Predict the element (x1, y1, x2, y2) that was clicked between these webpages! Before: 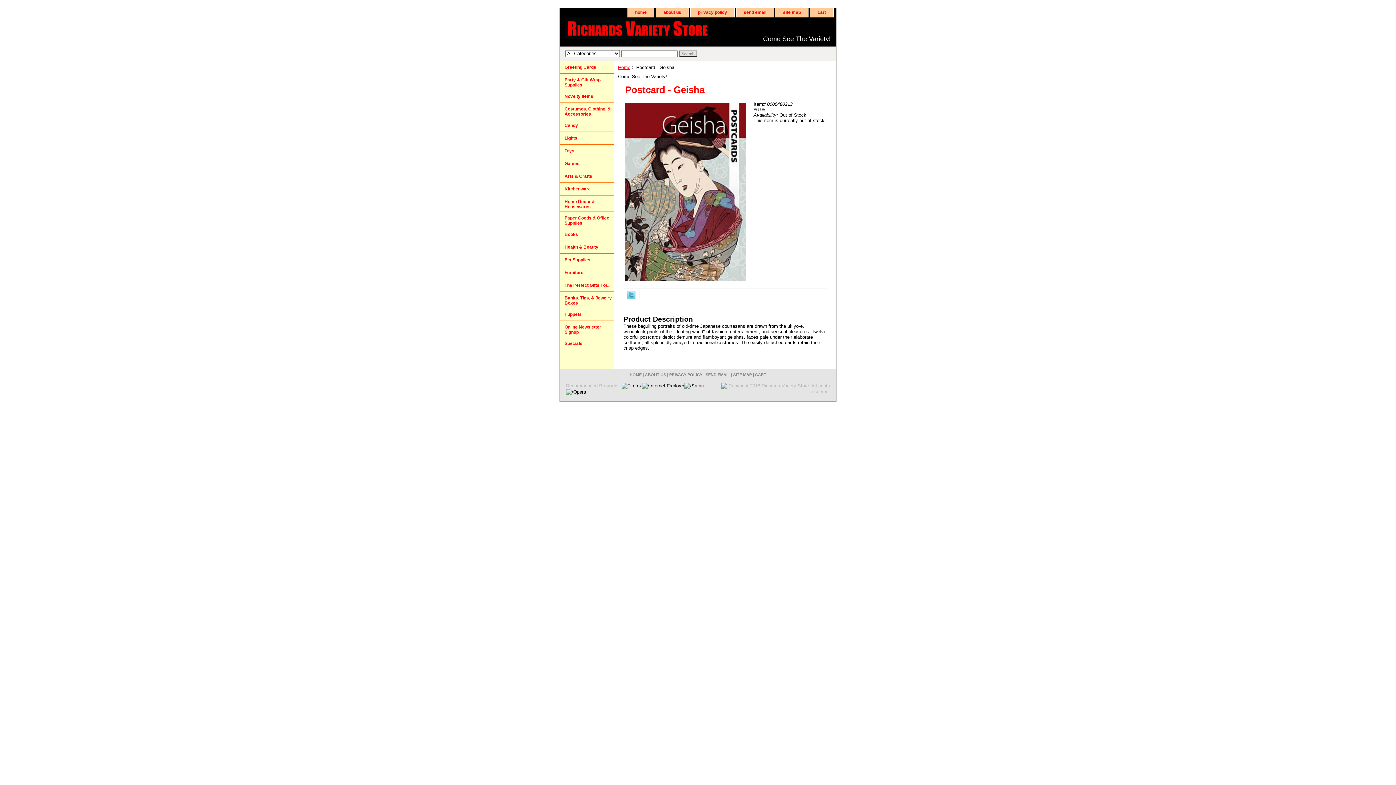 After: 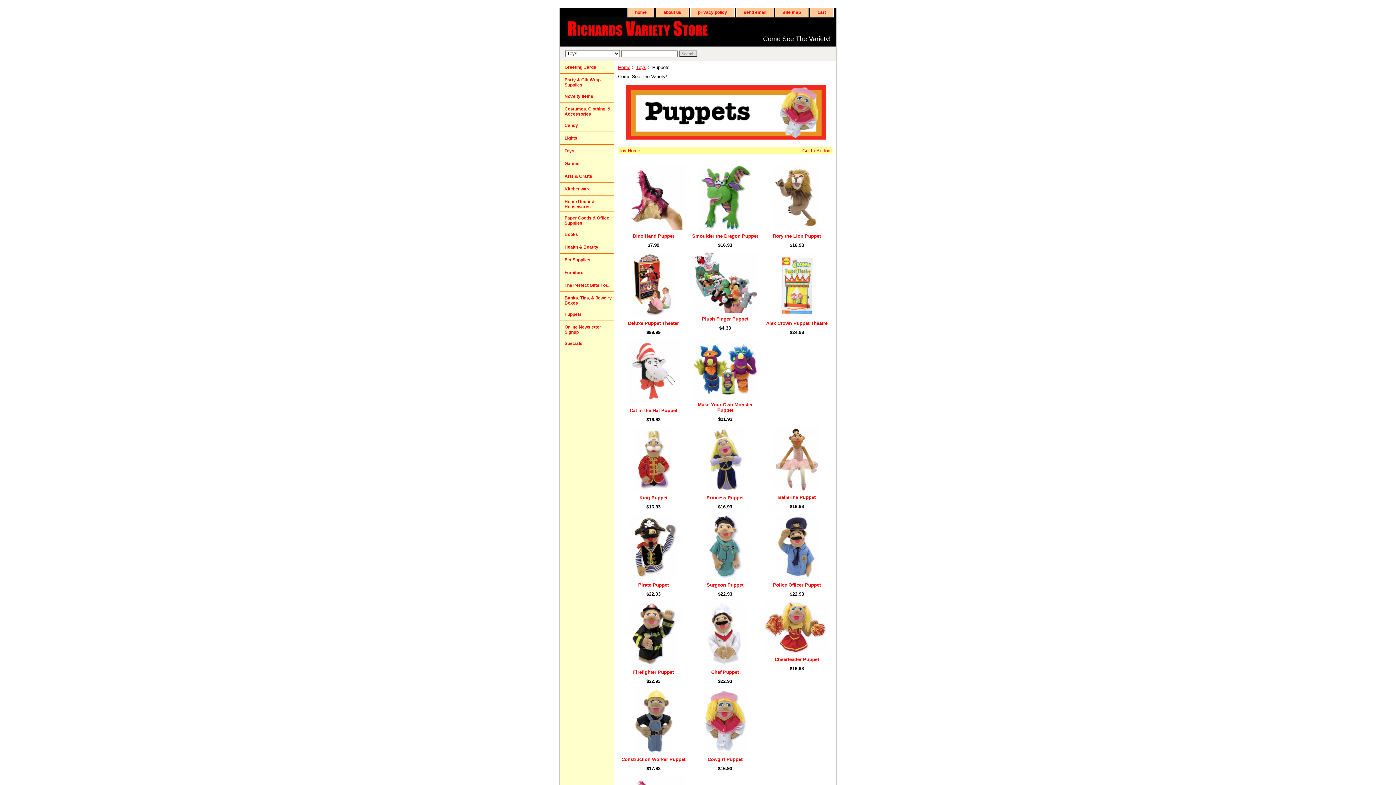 Action: label: Puppets bbox: (560, 308, 614, 320)